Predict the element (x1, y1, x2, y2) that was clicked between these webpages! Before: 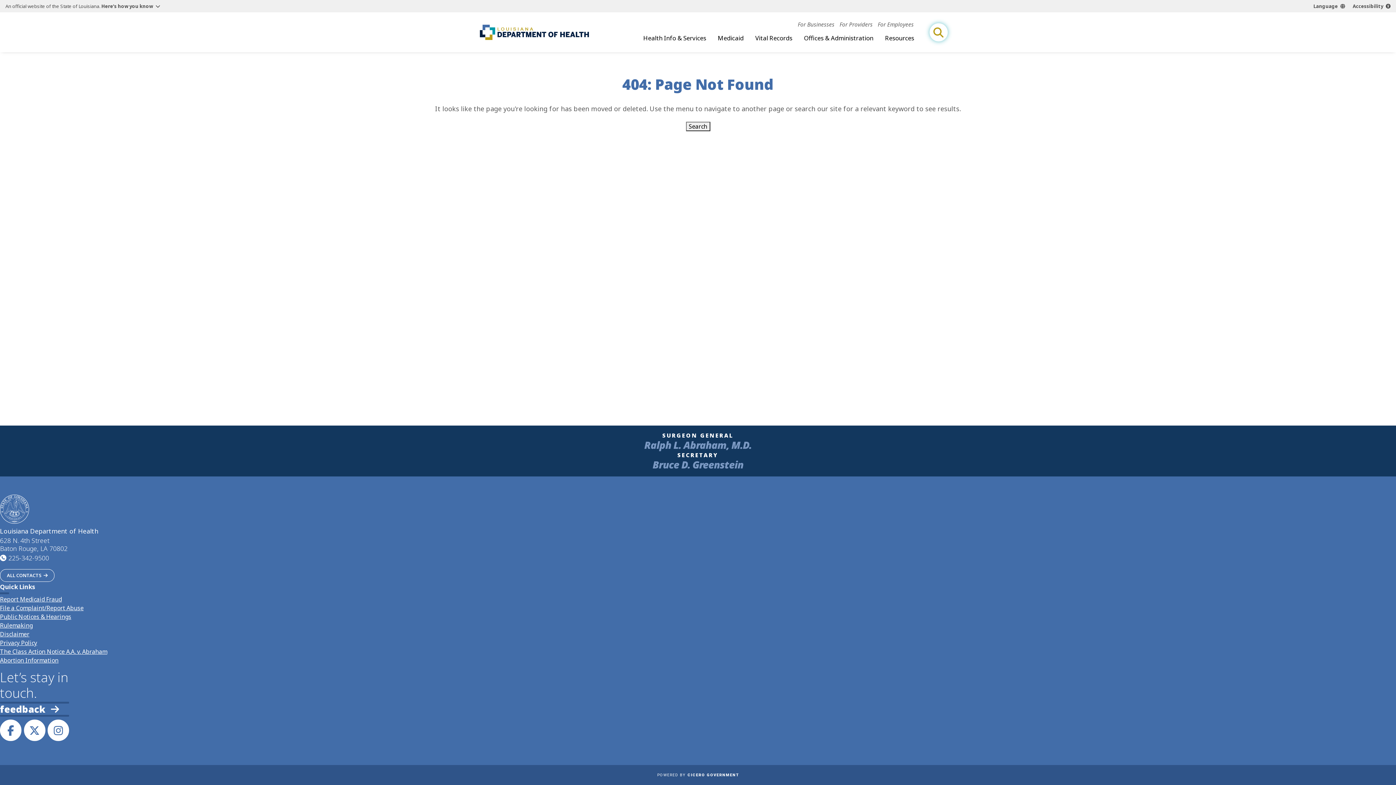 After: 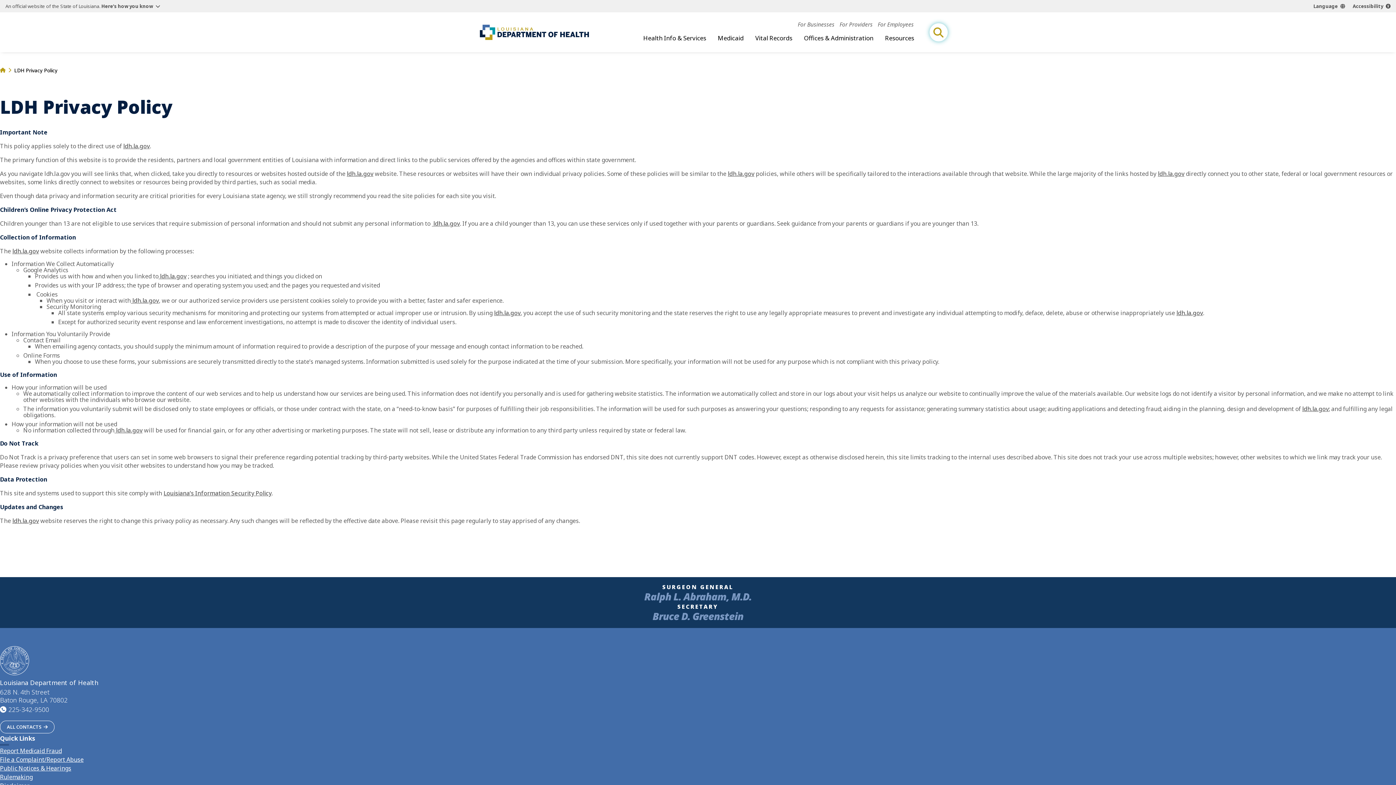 Action: bbox: (0, 639, 37, 647) label: Privacy Policy